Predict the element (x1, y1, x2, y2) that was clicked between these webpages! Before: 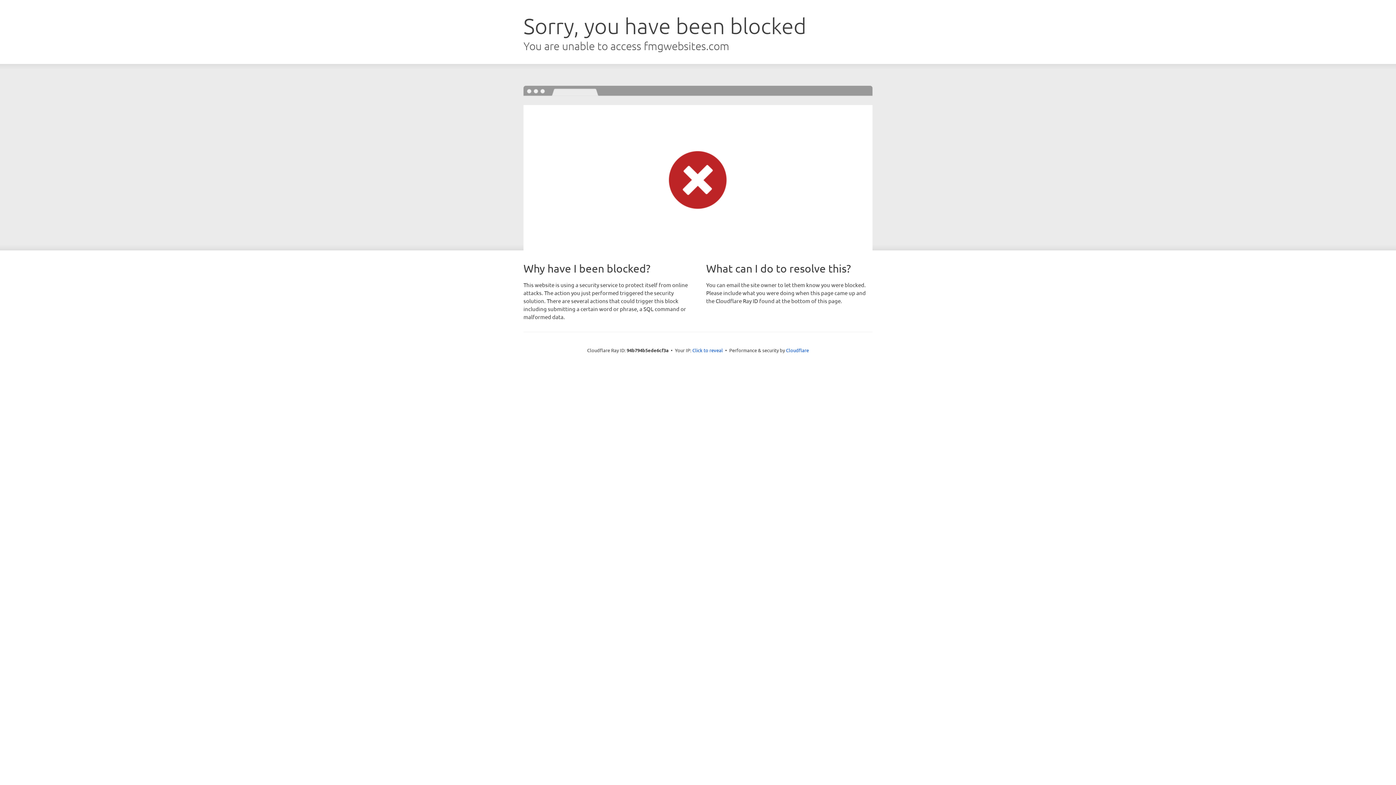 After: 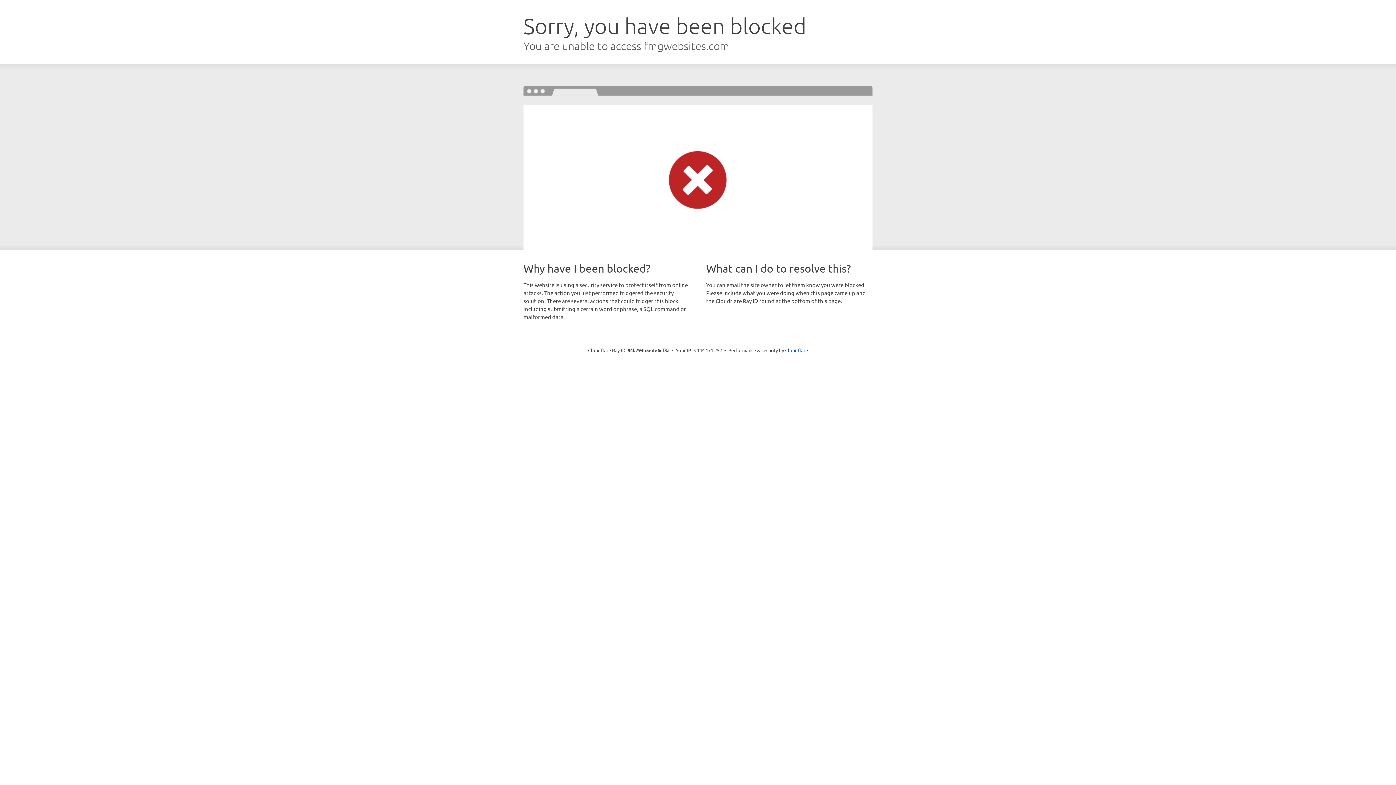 Action: label: Click to reveal bbox: (692, 346, 723, 353)